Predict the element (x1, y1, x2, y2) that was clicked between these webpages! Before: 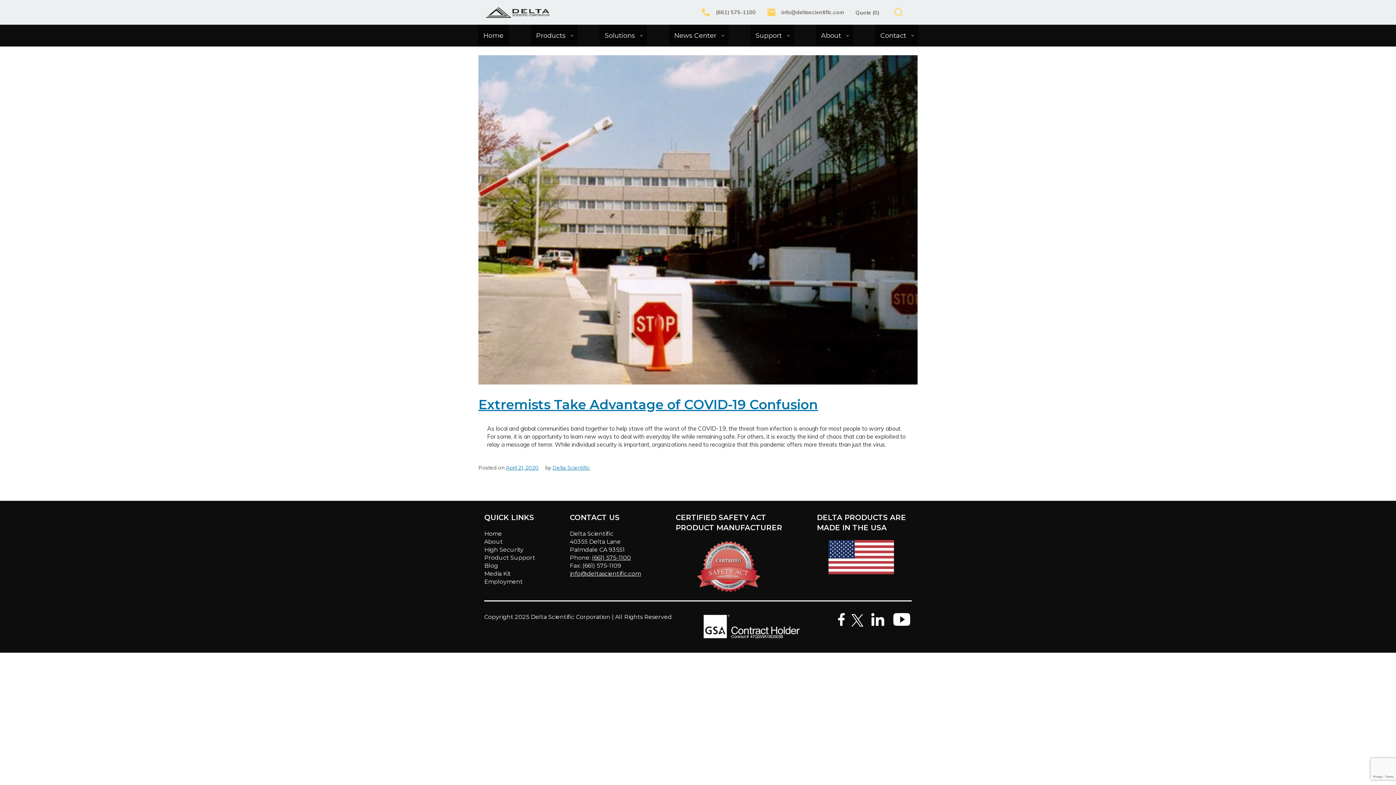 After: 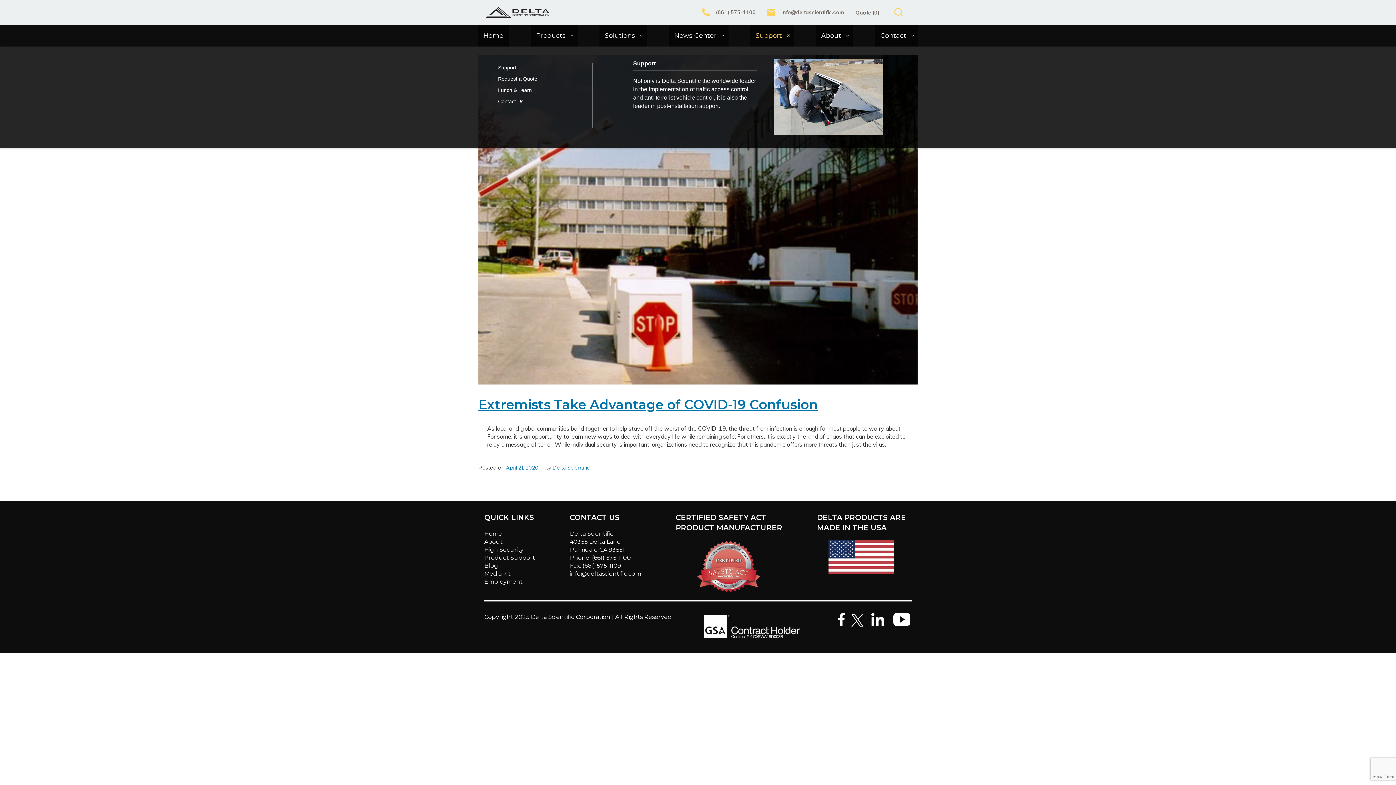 Action: bbox: (750, 24, 794, 46) label: Support